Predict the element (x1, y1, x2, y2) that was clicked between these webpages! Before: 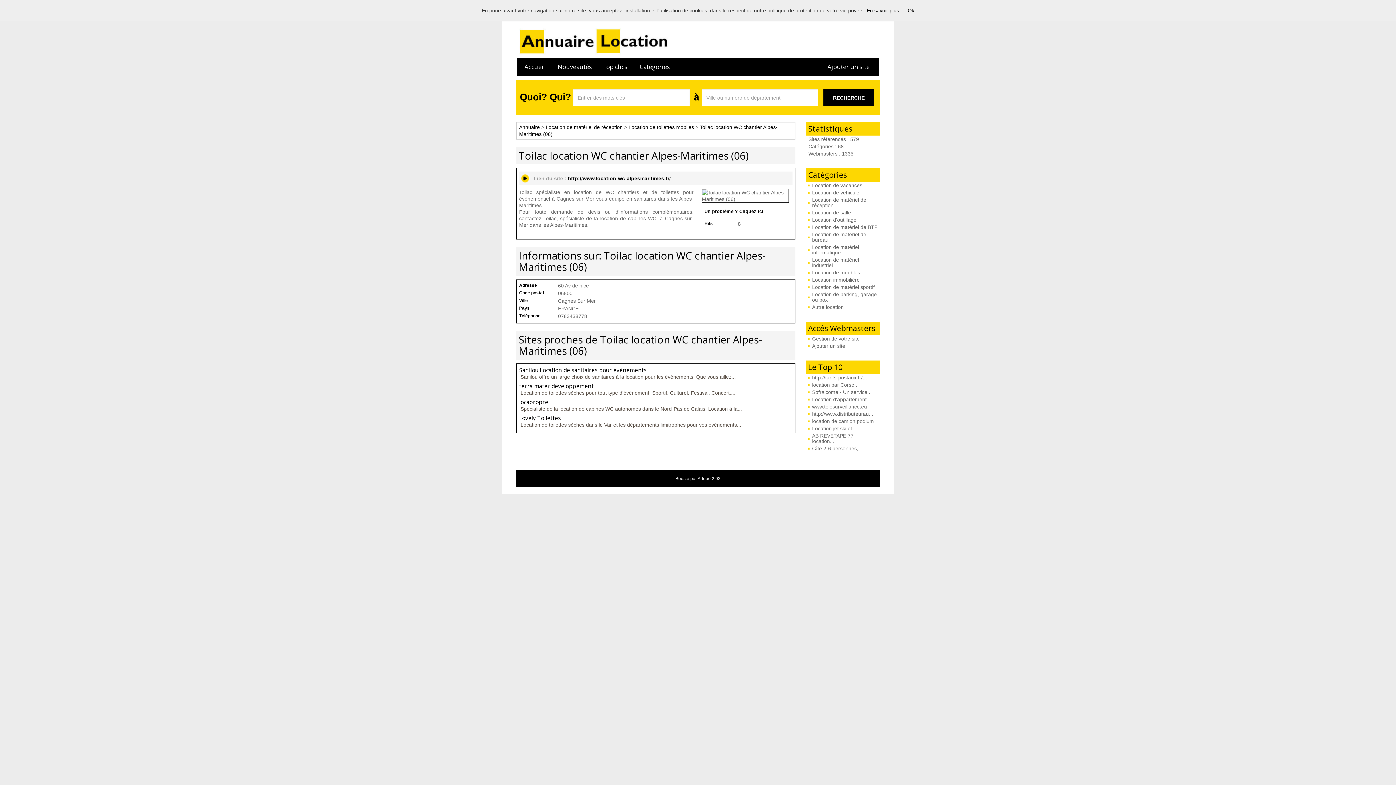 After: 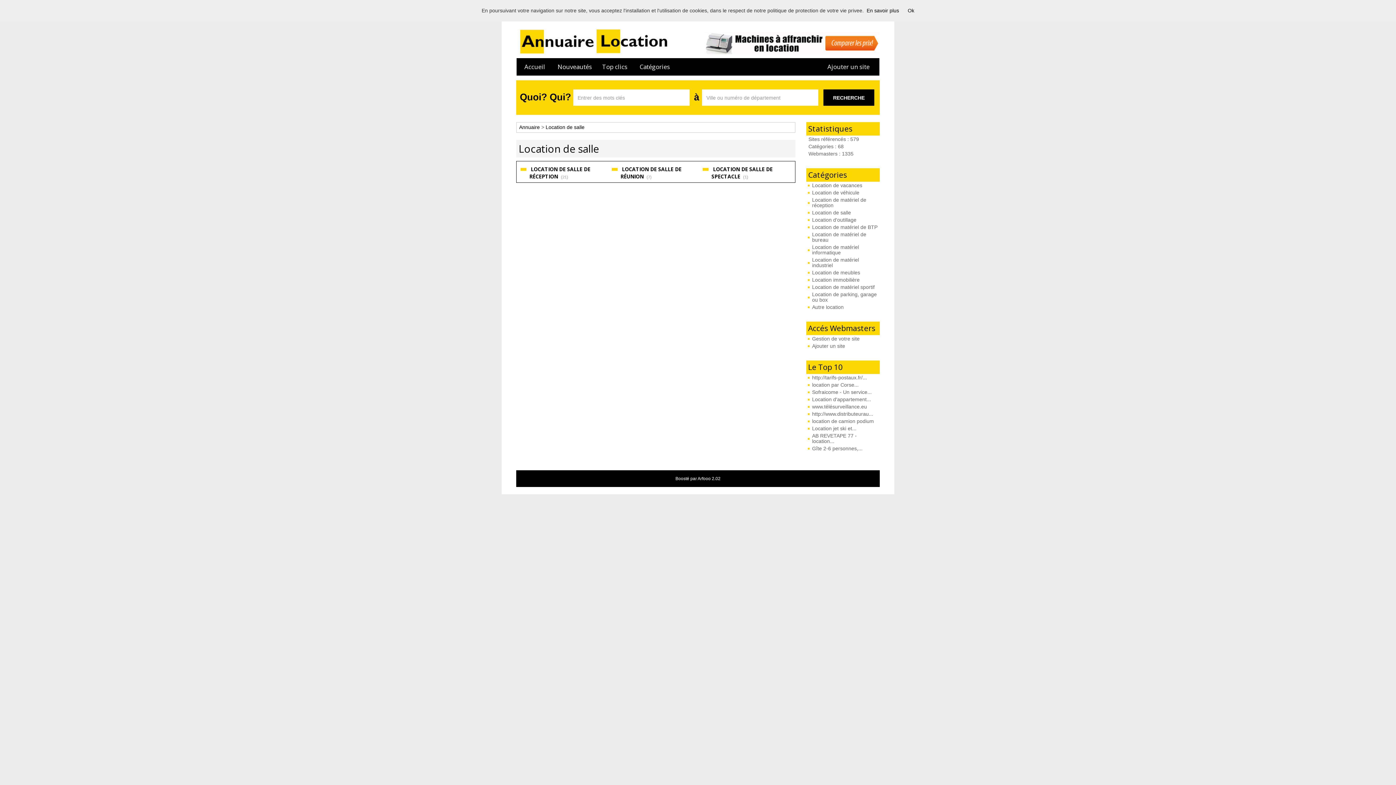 Action: label: Location de salle bbox: (806, 209, 879, 216)